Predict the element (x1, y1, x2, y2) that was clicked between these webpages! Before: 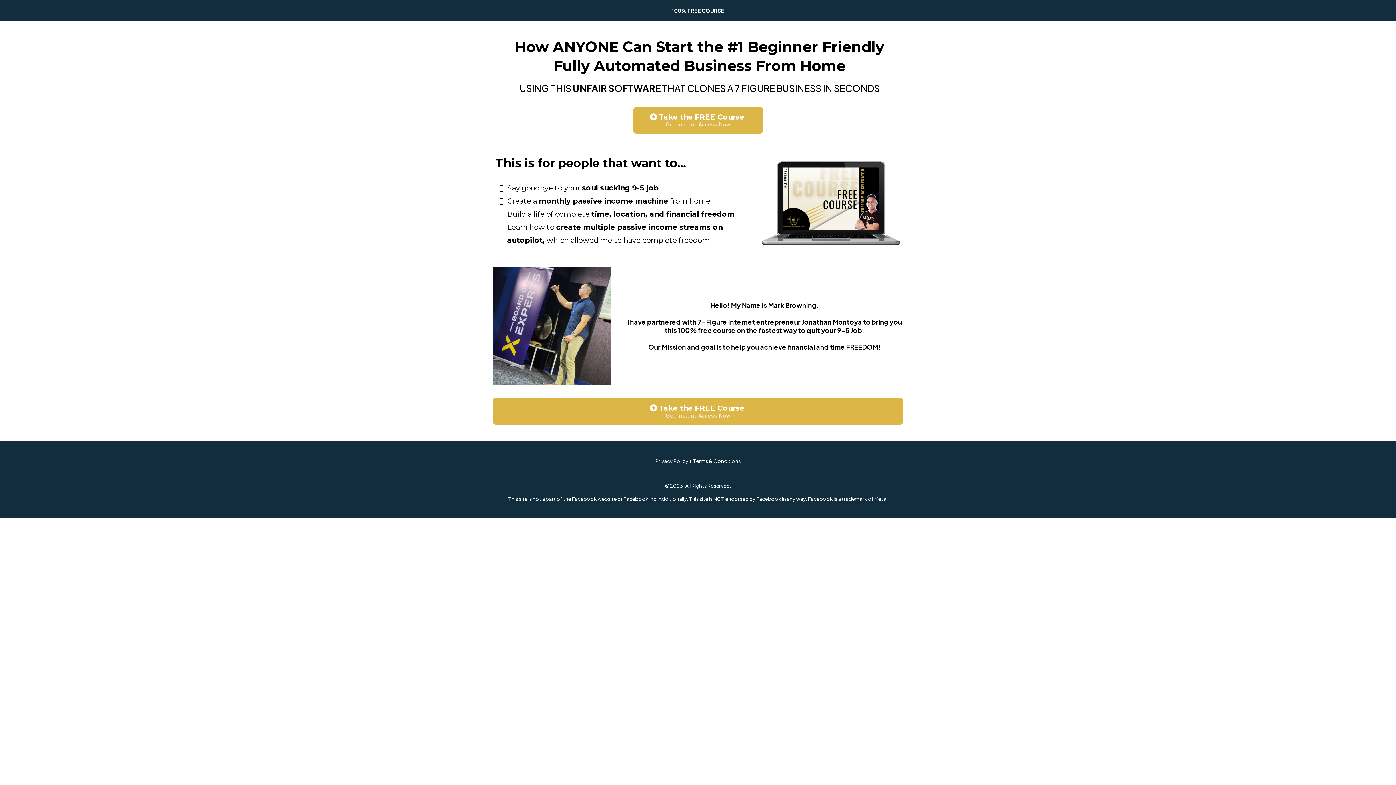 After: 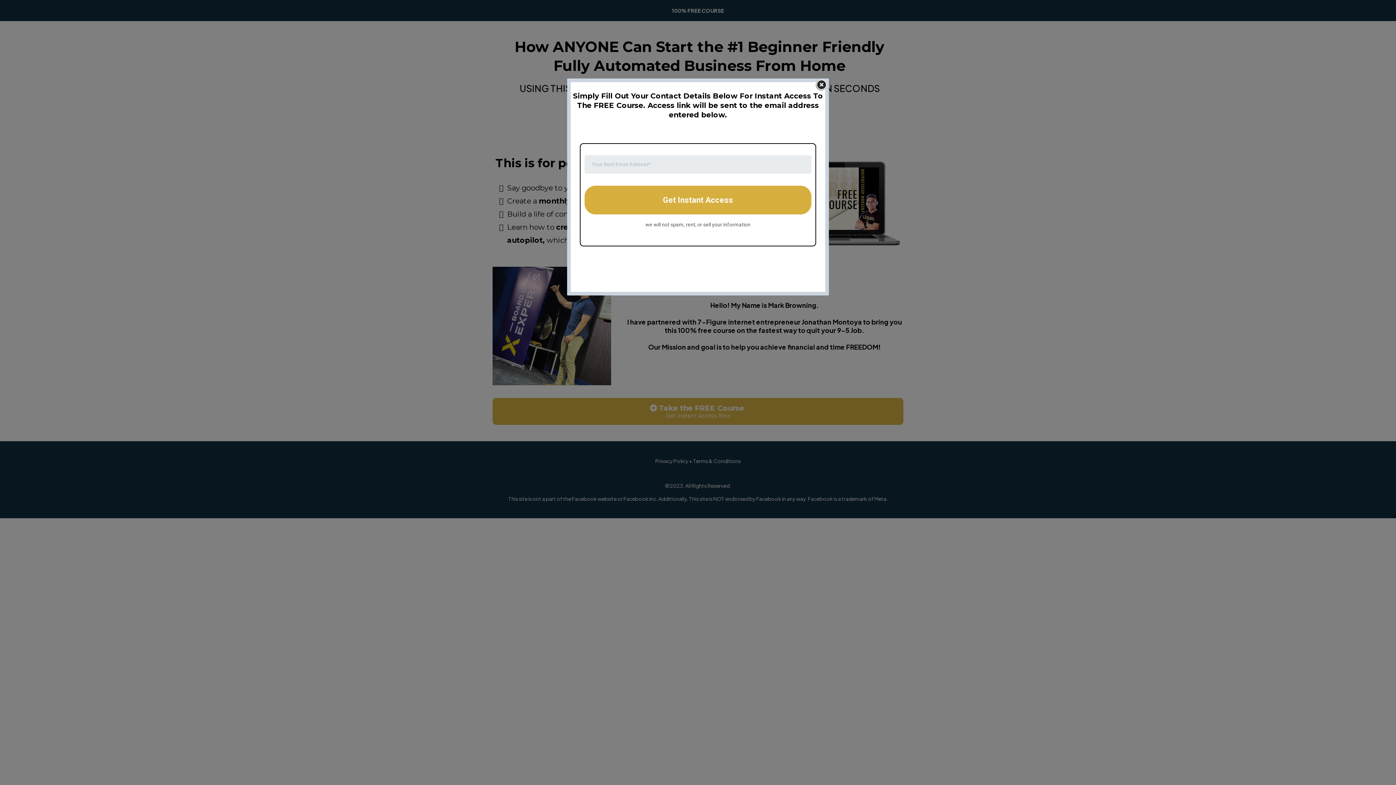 Action: bbox: (633, 106, 763, 133) label: Take the FREE Course Get Instant Access Now